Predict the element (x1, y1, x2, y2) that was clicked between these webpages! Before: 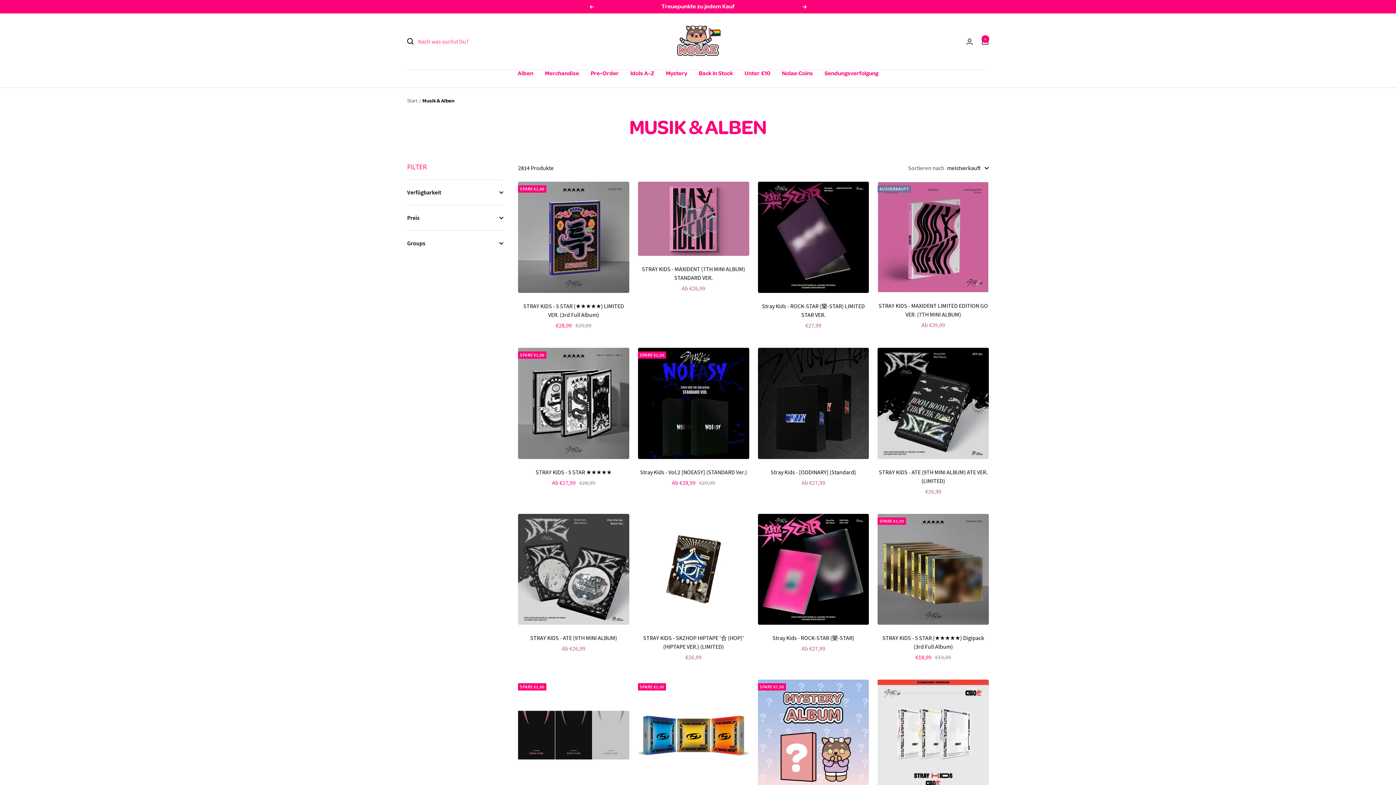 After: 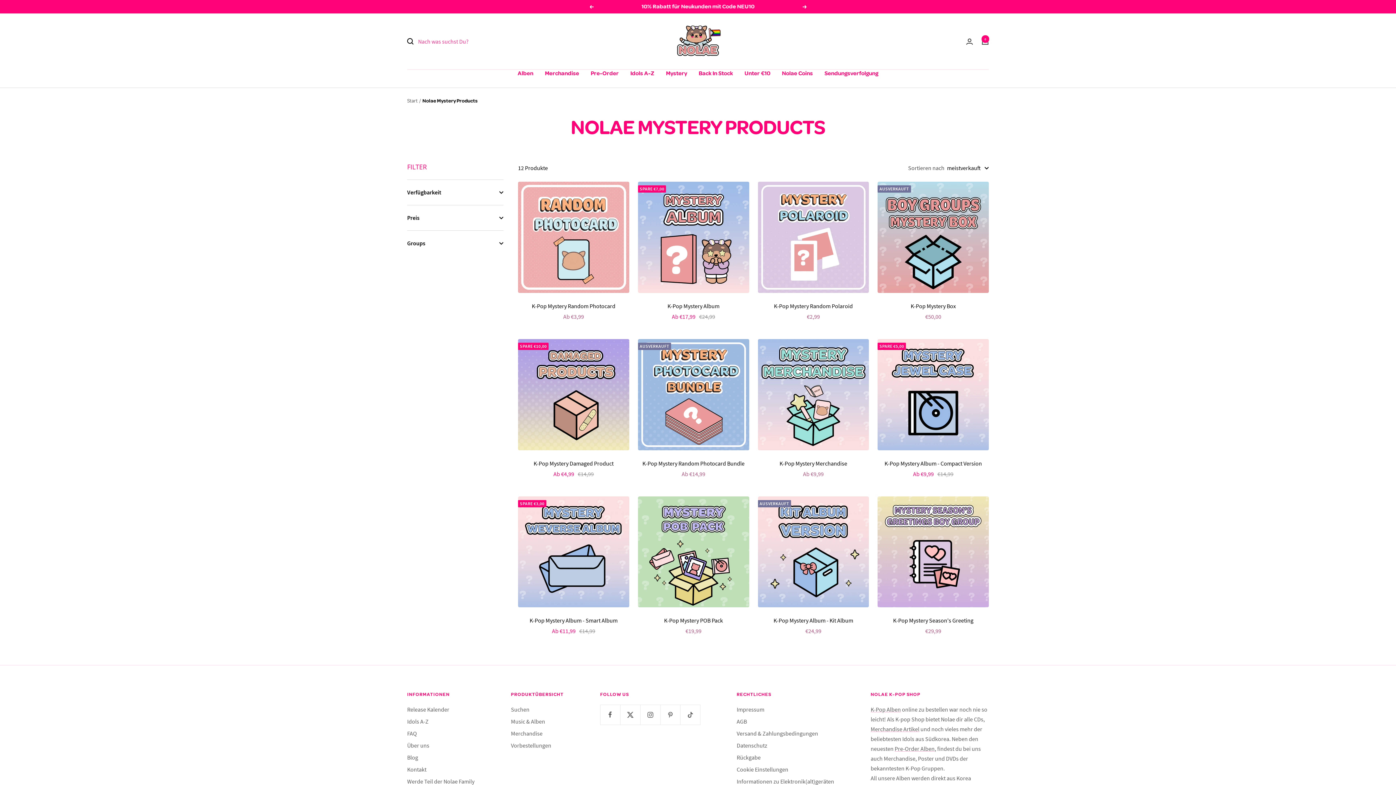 Action: label: Mystery bbox: (666, 69, 687, 77)